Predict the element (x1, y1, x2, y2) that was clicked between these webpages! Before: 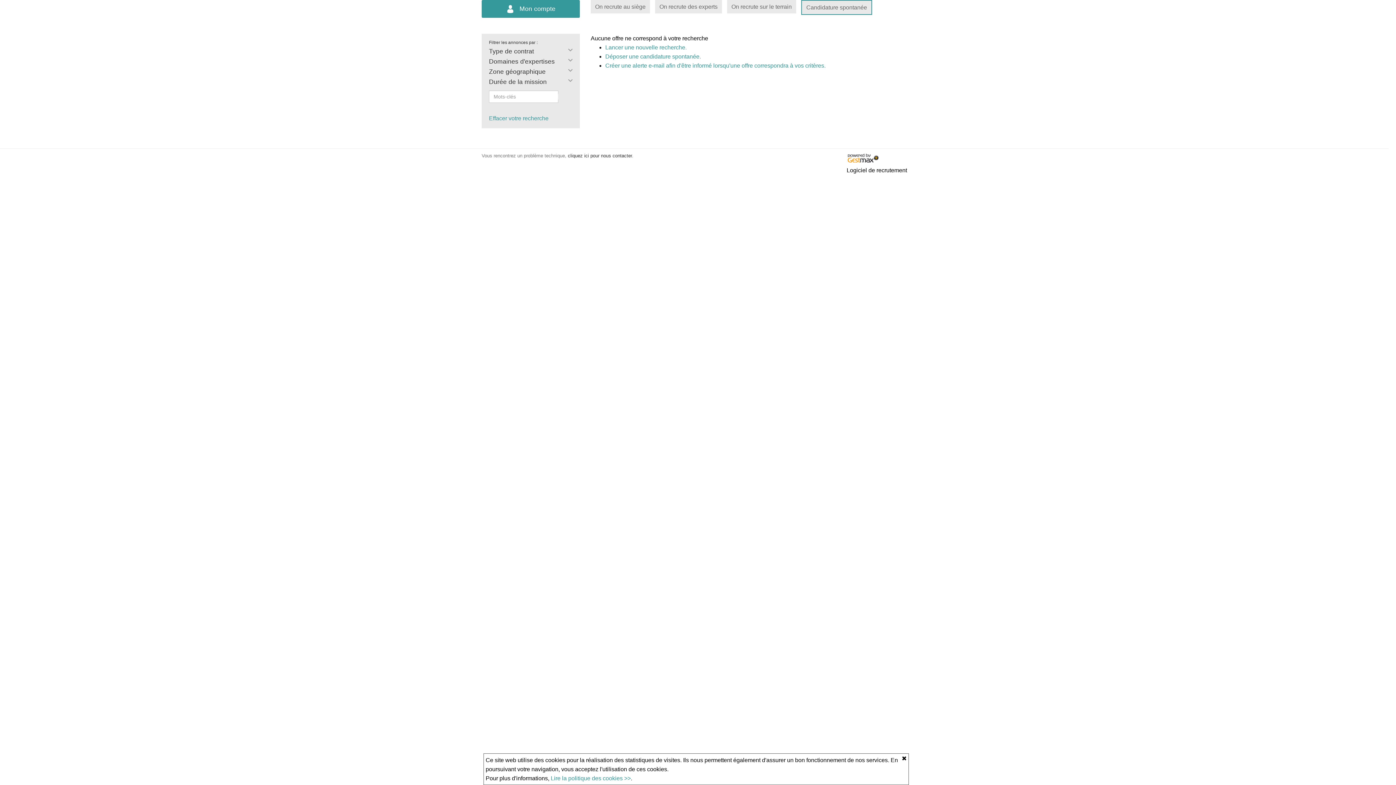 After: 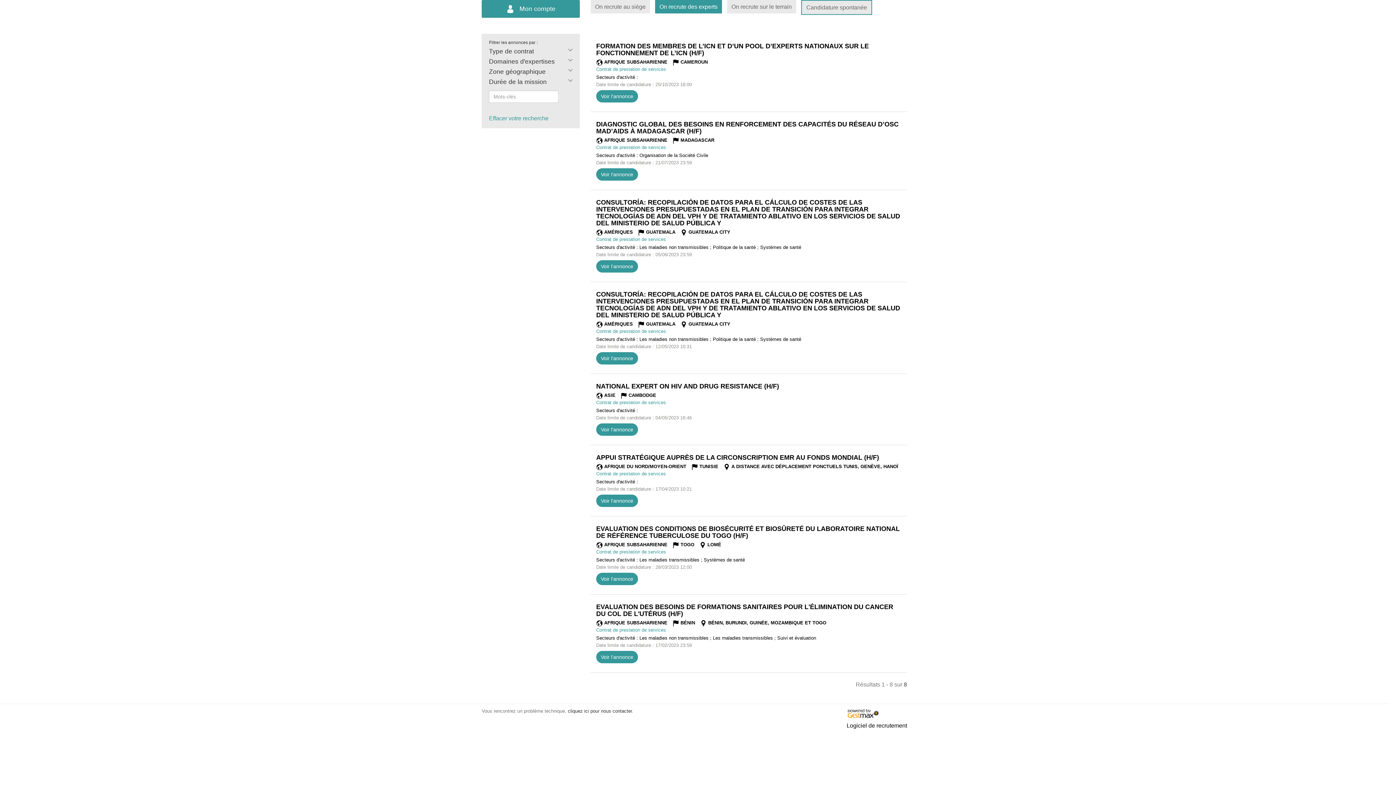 Action: bbox: (655, 0, 722, 13) label: On recrute des experts